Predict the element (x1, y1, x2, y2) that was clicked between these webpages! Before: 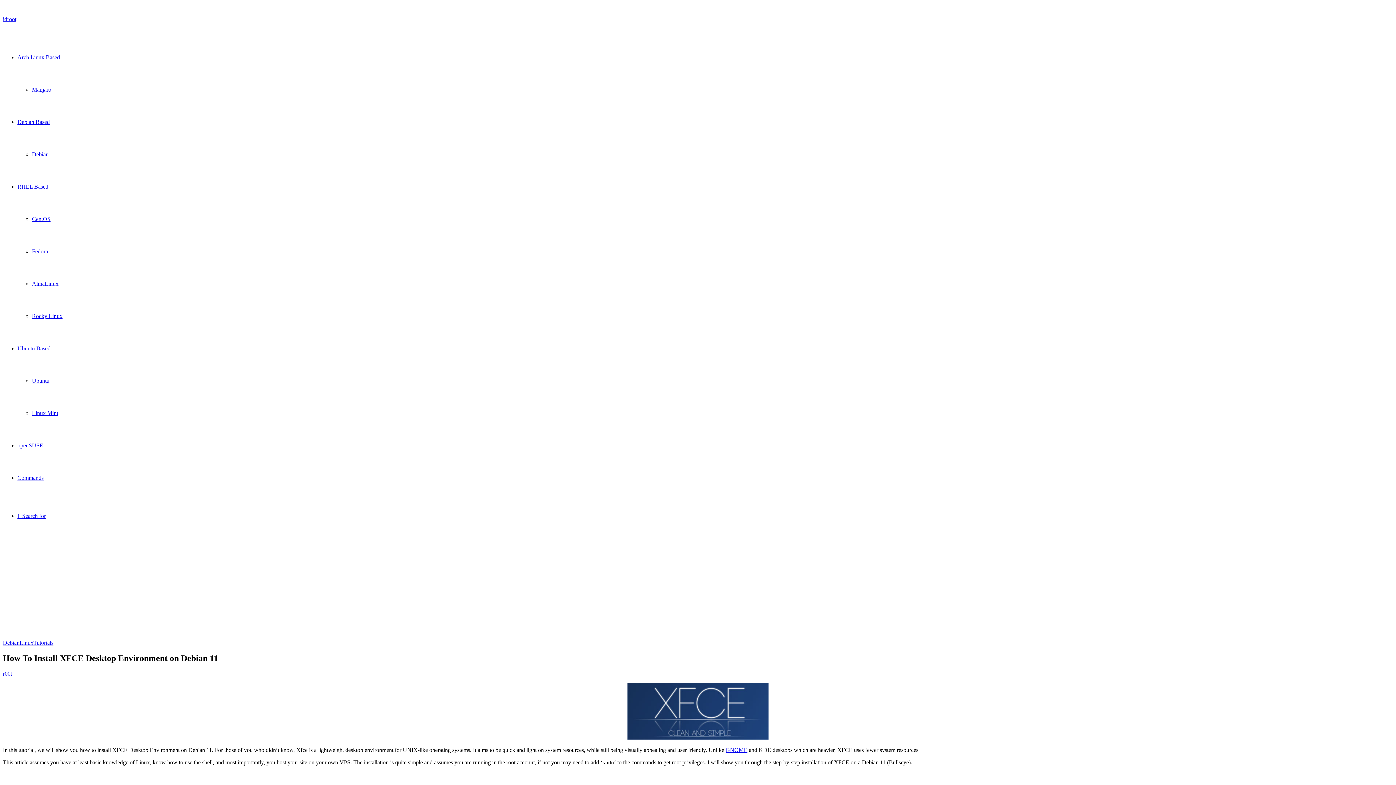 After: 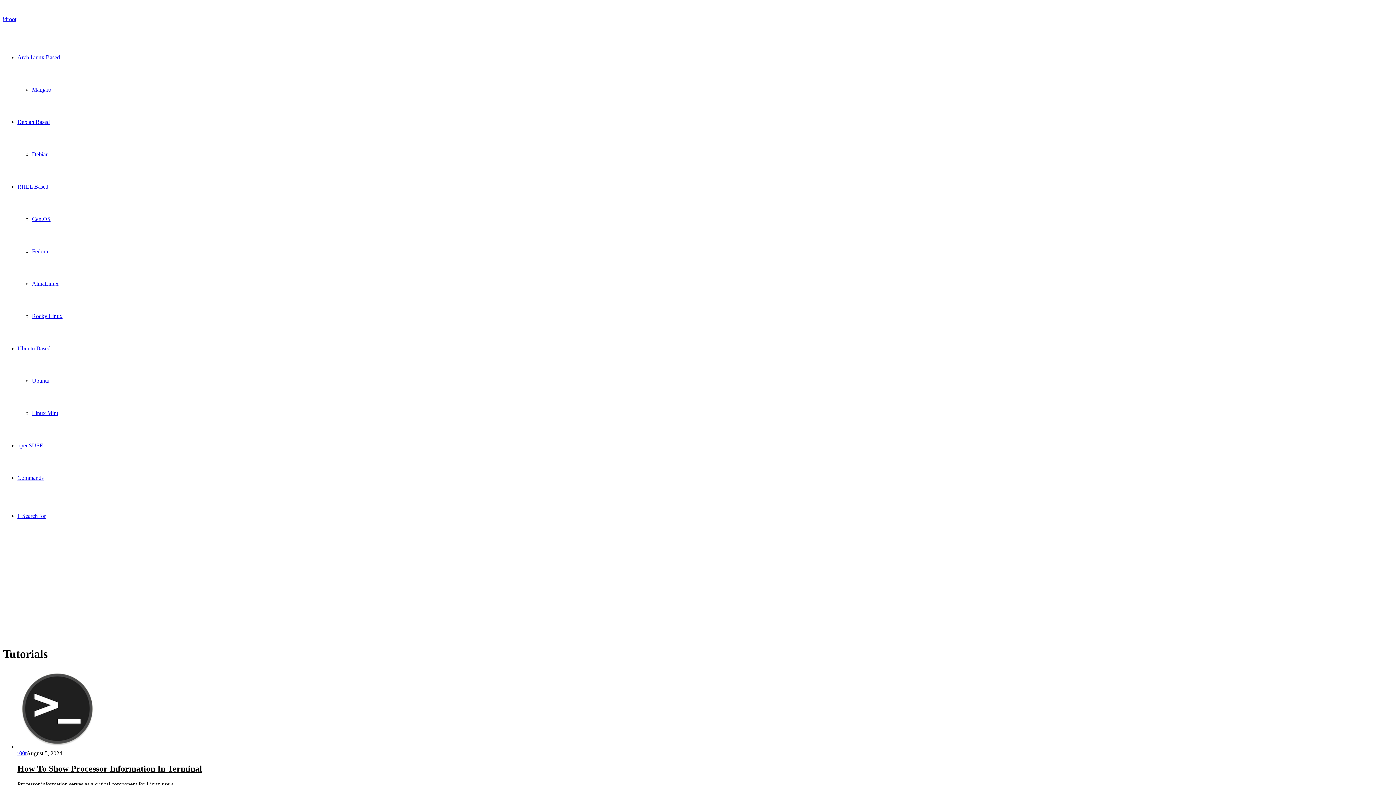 Action: bbox: (33, 640, 53, 646) label: Tutorials